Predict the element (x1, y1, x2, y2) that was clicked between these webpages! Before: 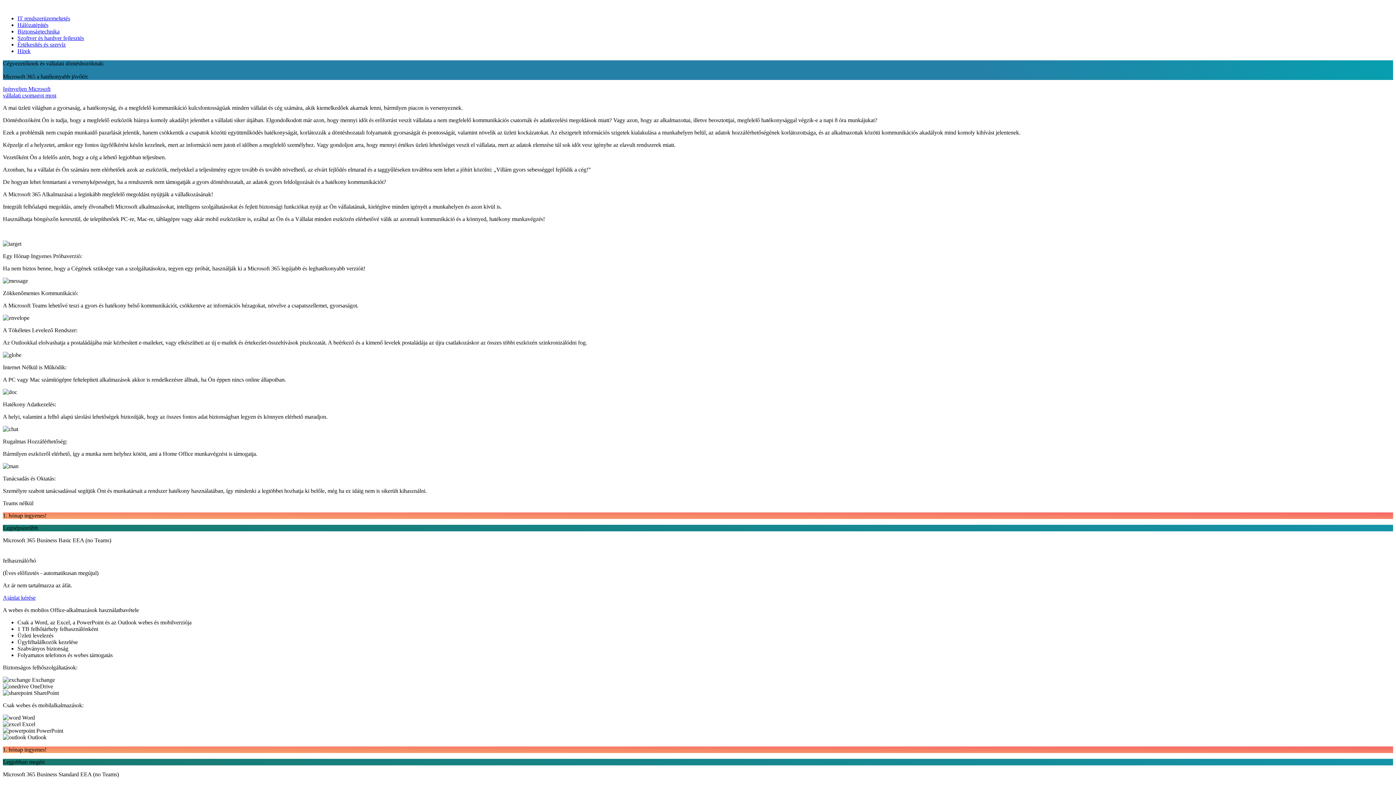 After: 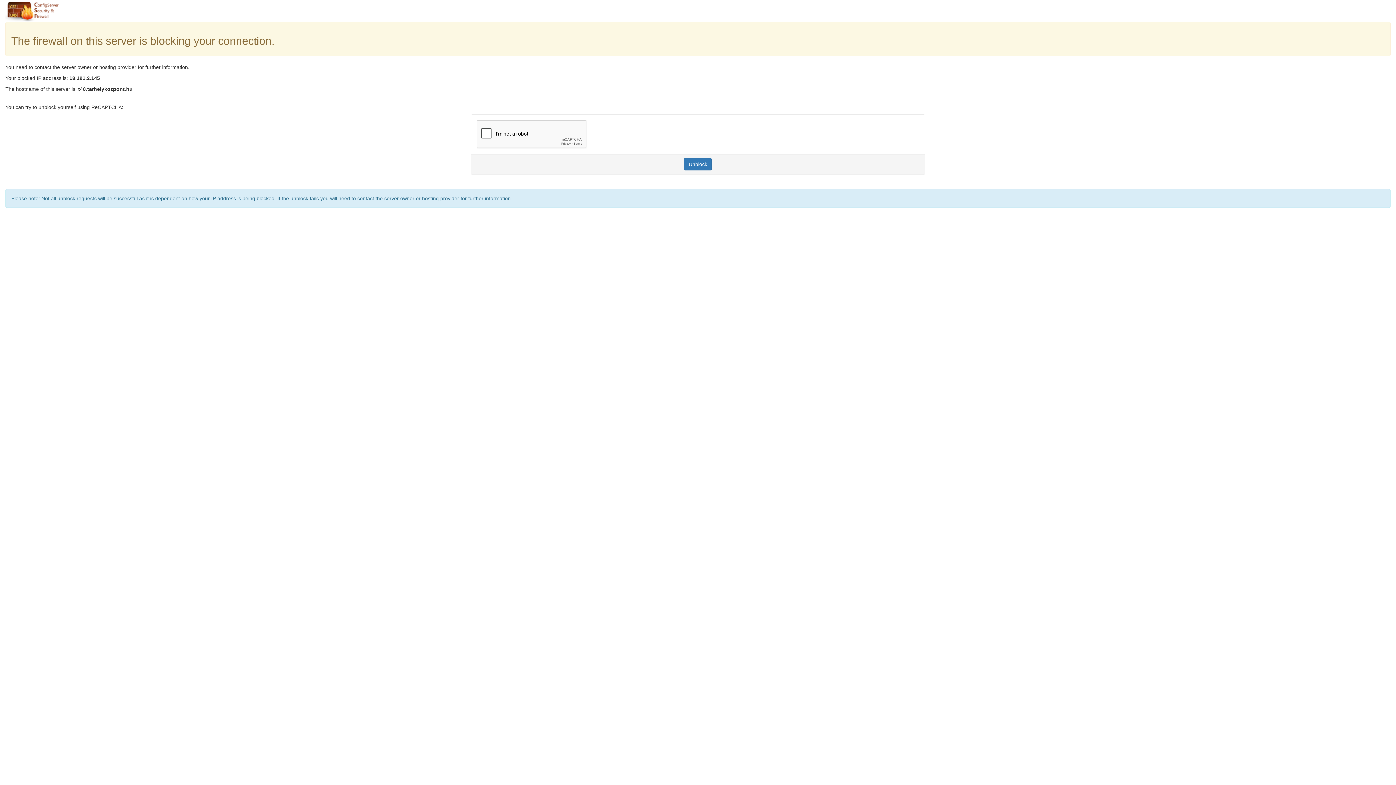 Action: bbox: (17, 15, 70, 21) label: IT rendszerüzemeltetés